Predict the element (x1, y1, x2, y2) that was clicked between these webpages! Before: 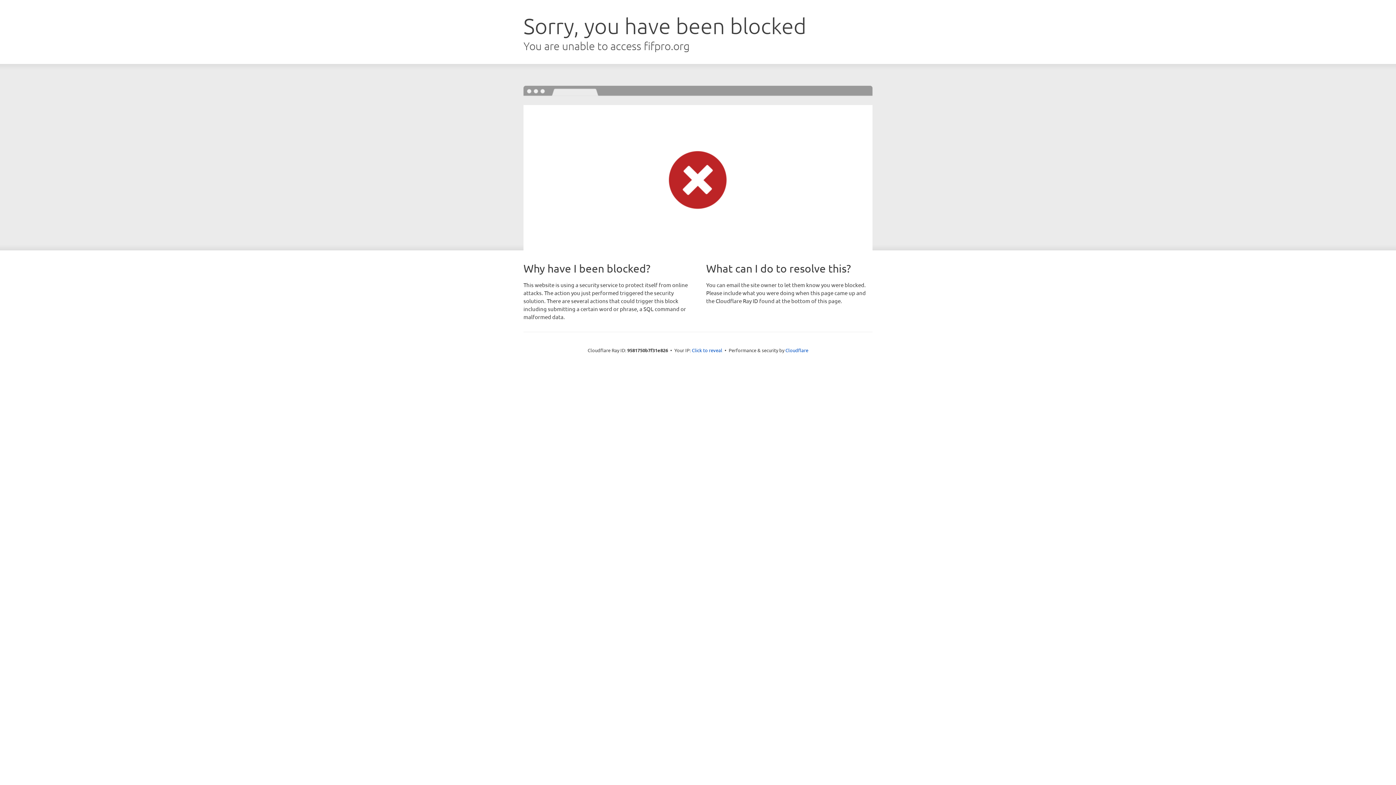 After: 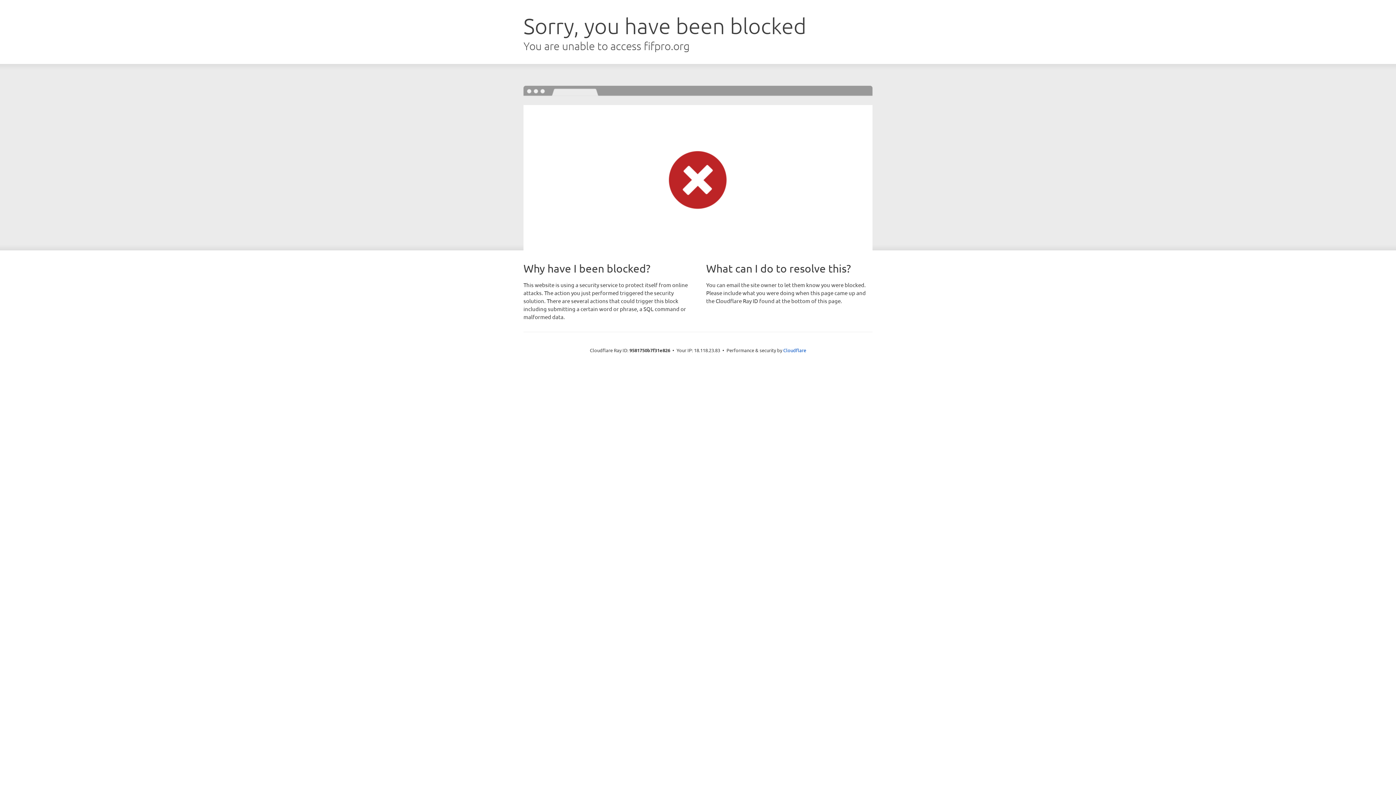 Action: bbox: (692, 346, 722, 353) label: Click to reveal